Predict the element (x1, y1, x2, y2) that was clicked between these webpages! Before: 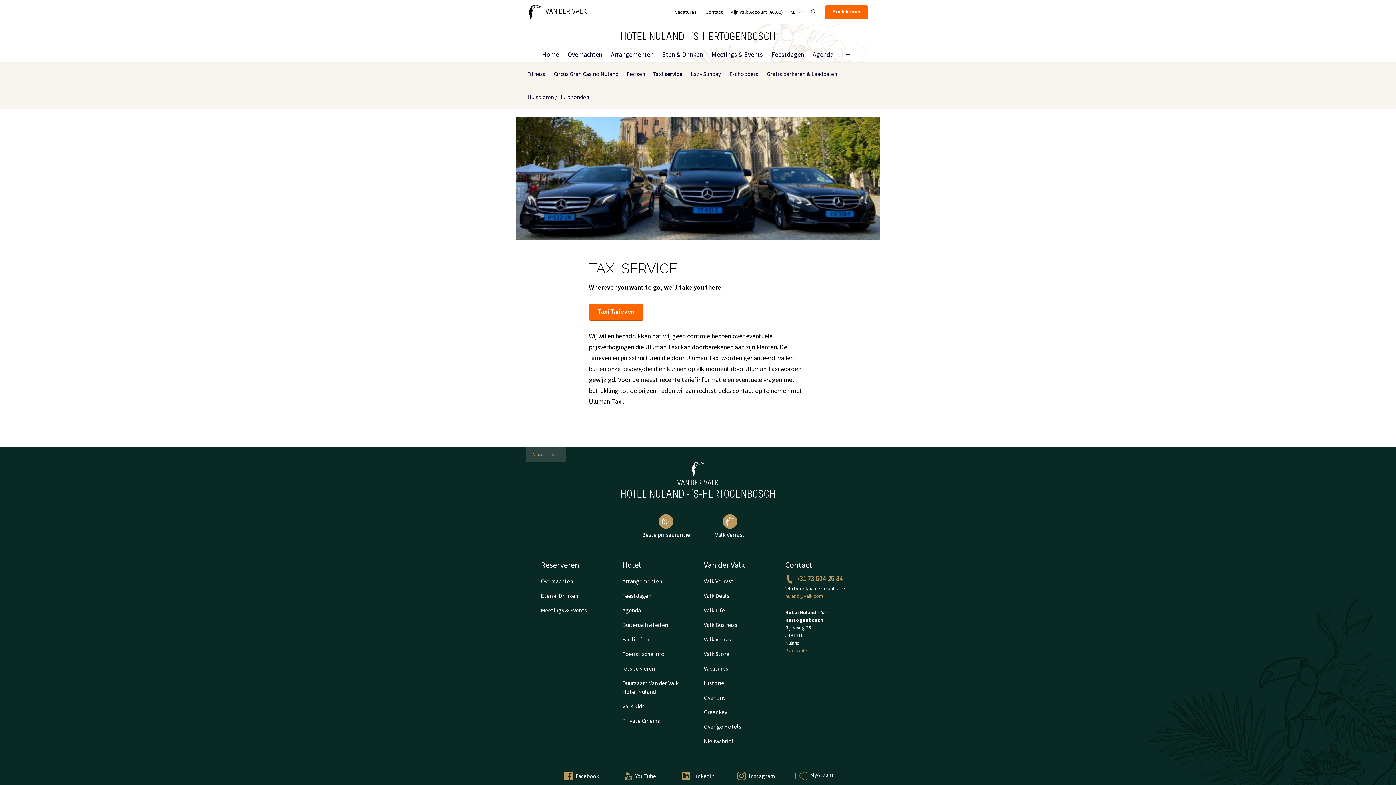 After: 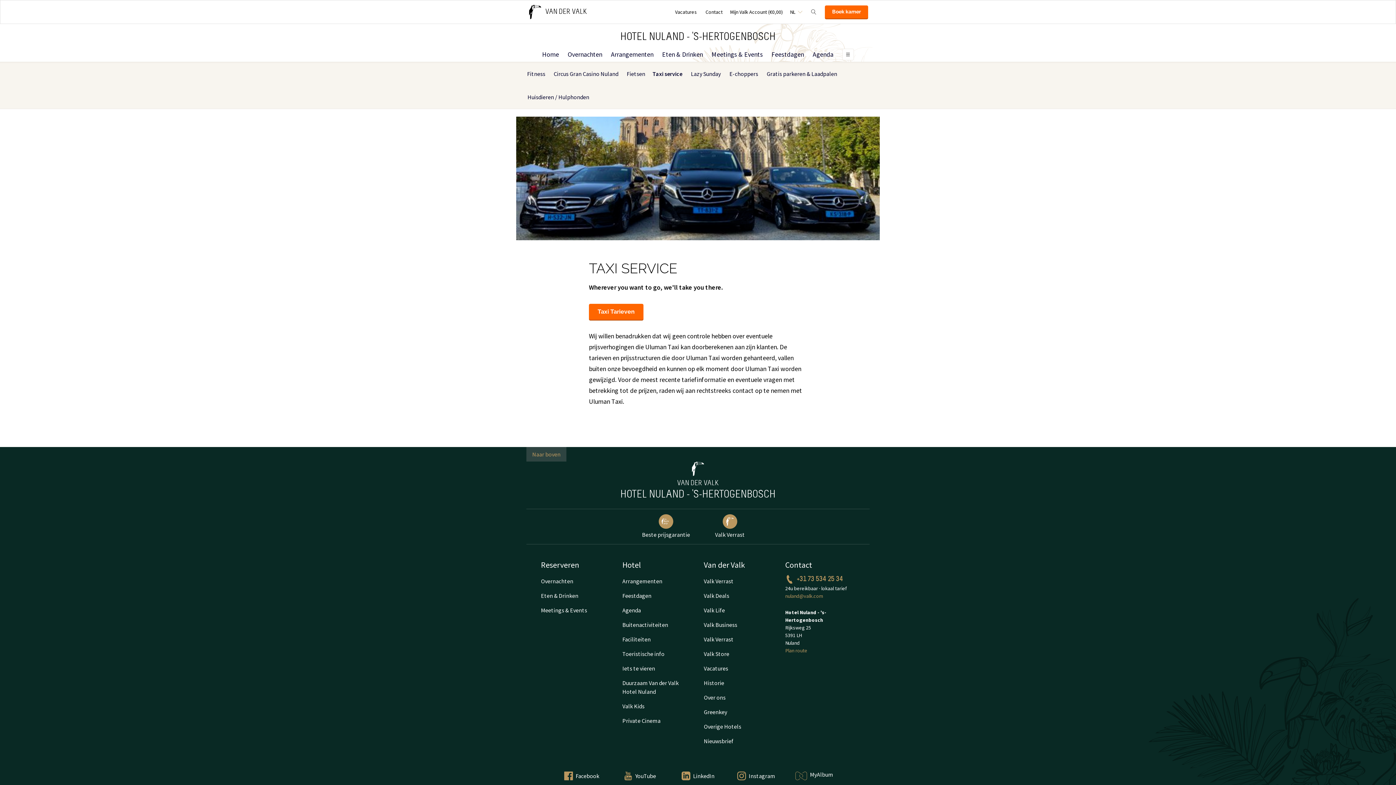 Action: label: Taxi service bbox: (649, 62, 686, 85)